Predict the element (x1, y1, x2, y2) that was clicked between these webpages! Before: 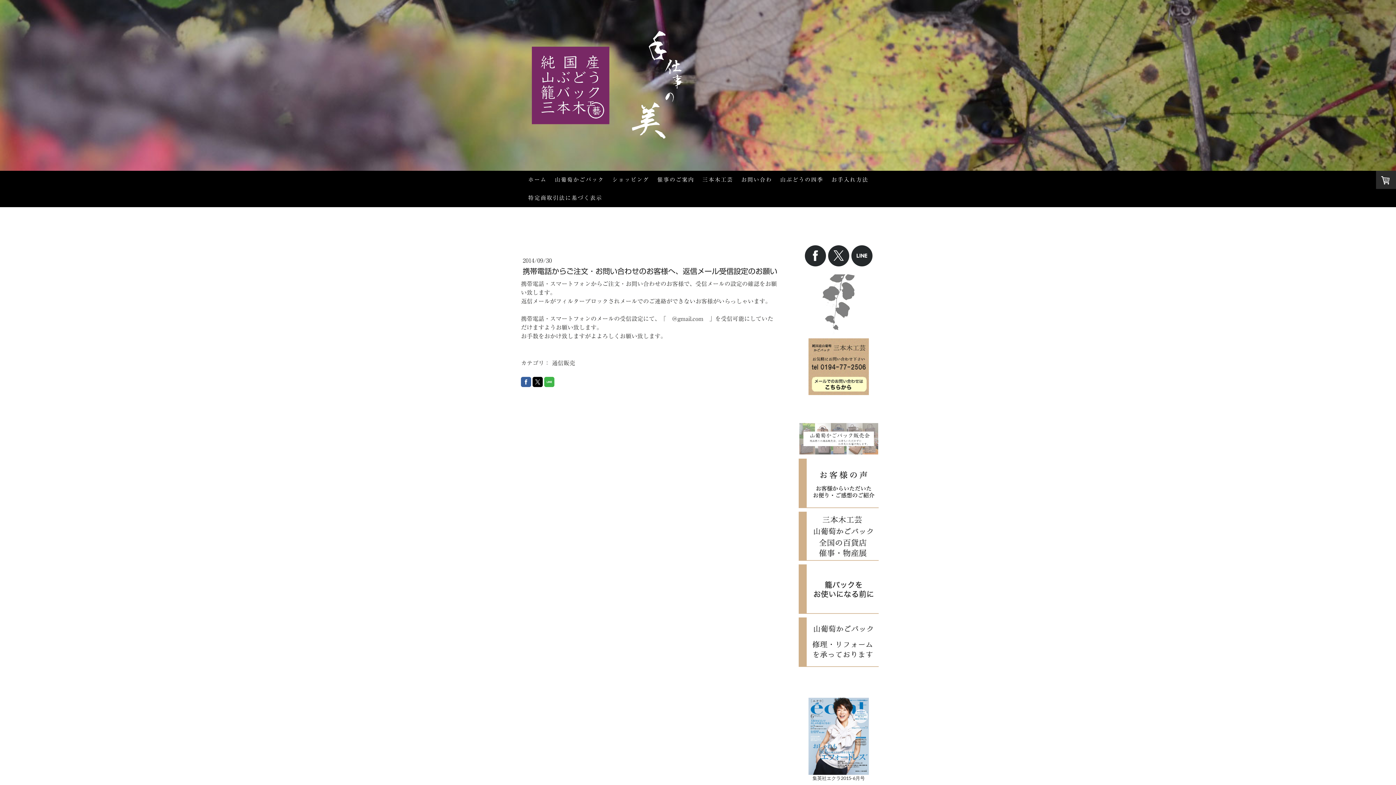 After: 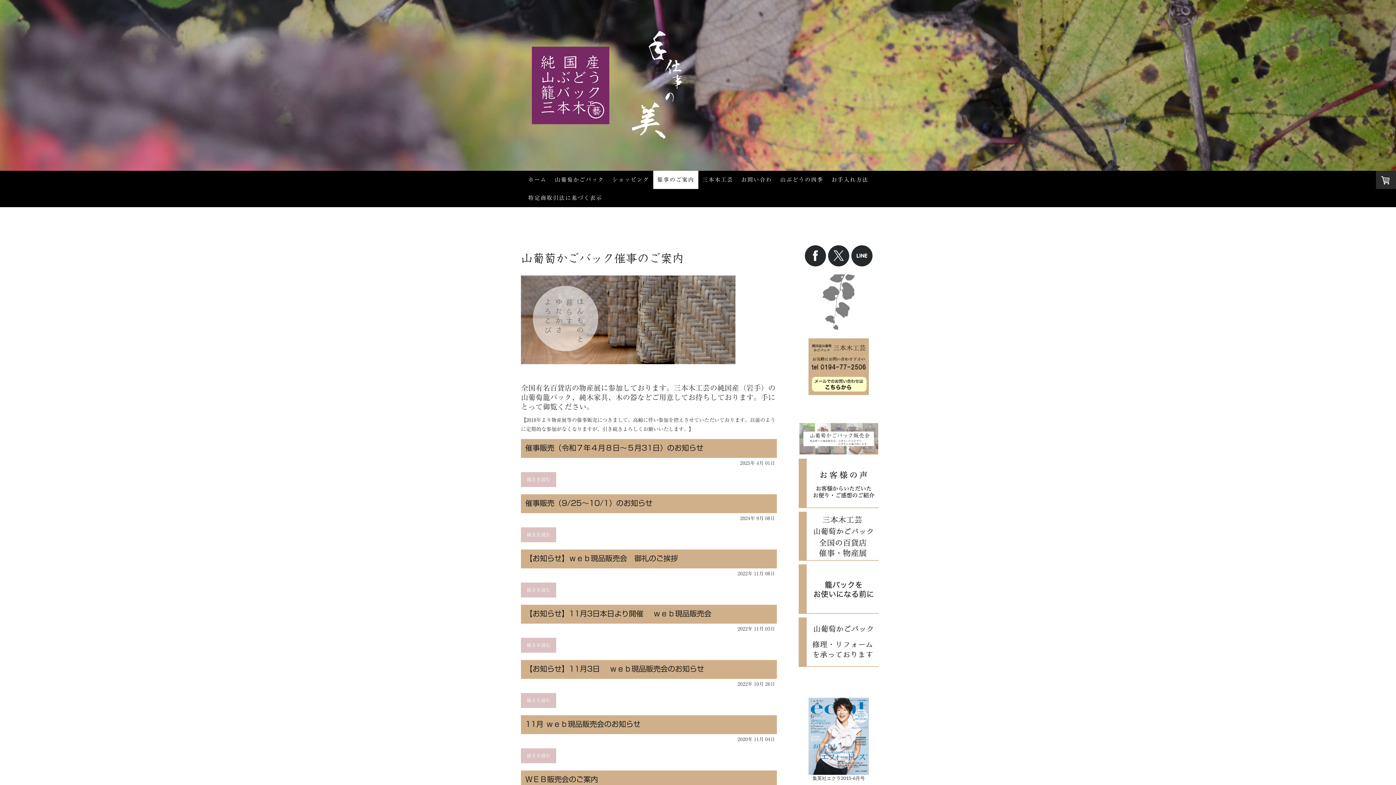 Action: bbox: (798, 512, 878, 519)